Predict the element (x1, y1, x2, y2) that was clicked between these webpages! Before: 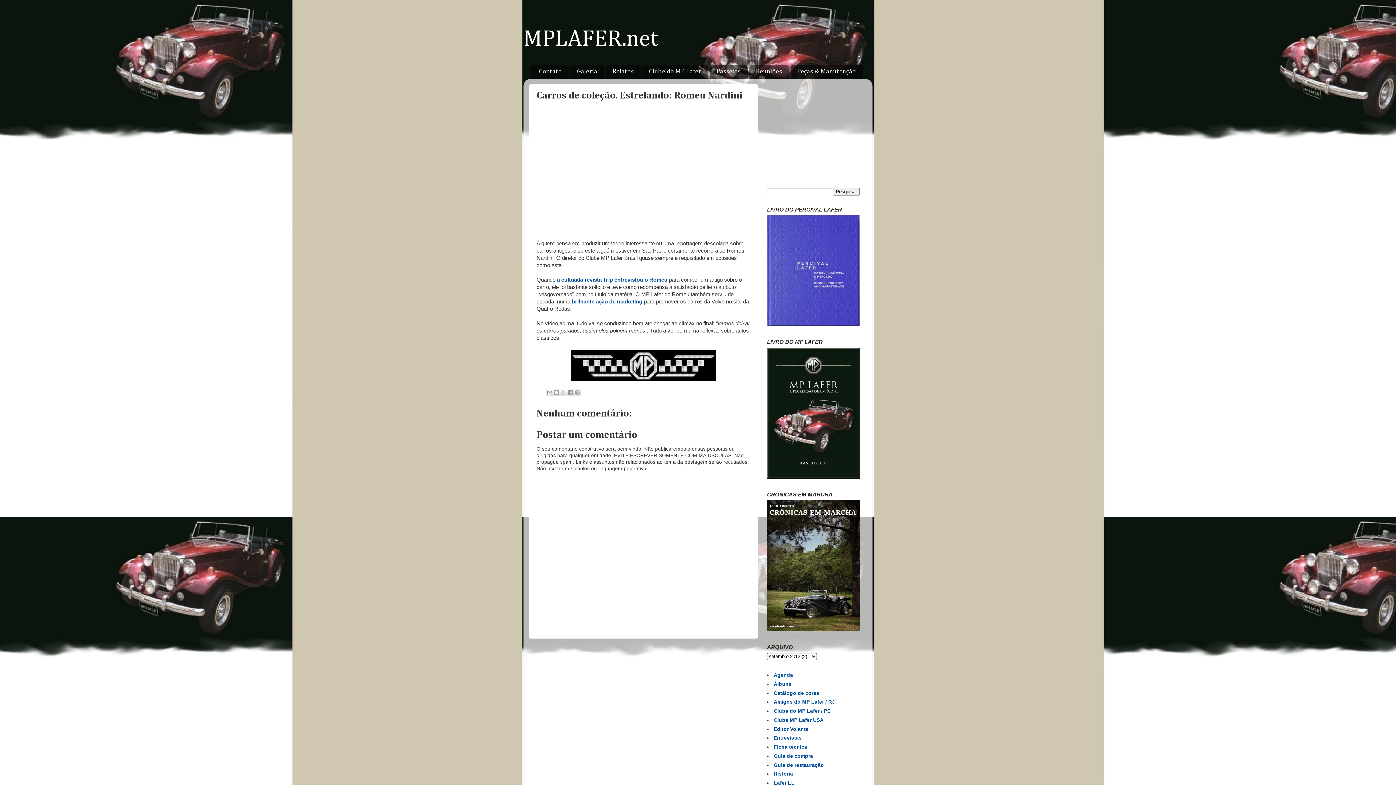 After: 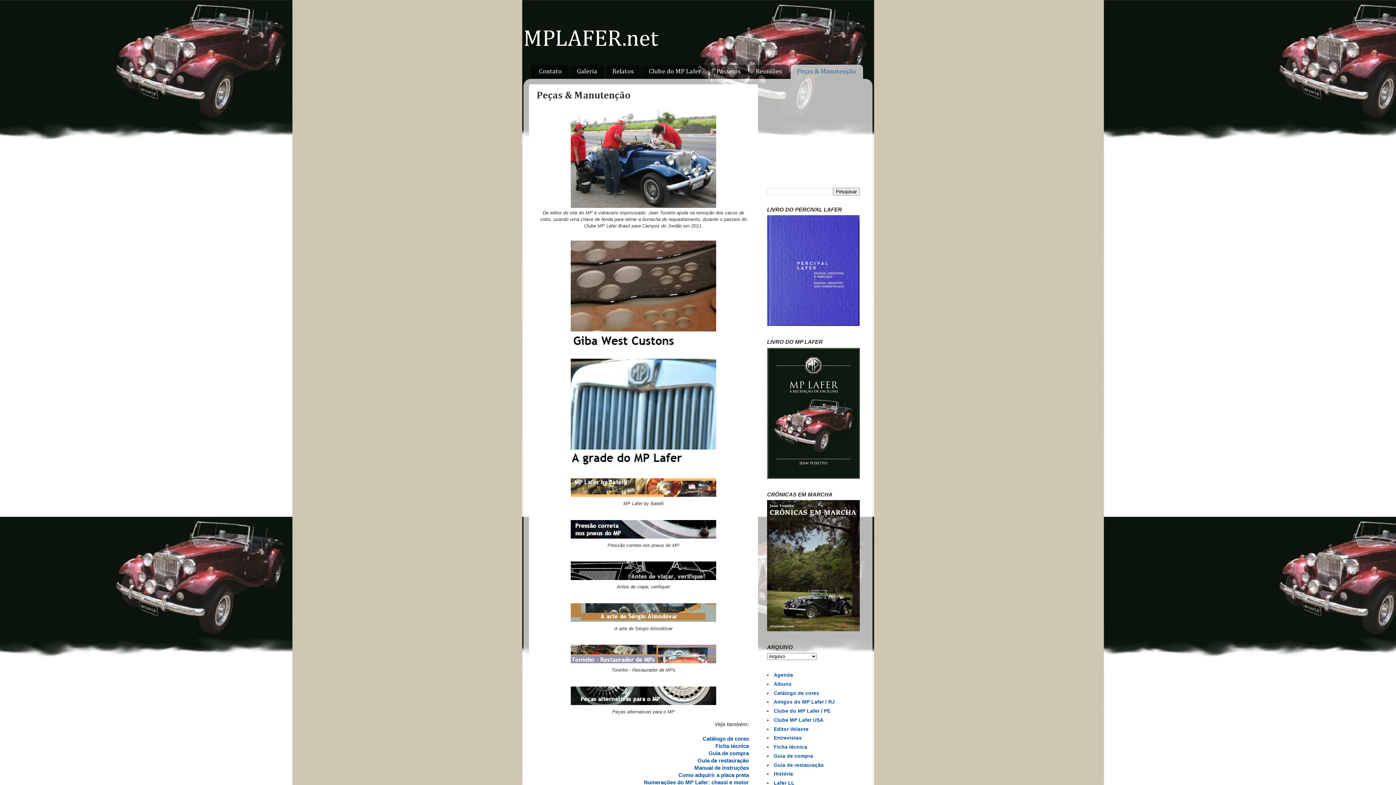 Action: label: Peças & Manutenção bbox: (790, 64, 863, 78)